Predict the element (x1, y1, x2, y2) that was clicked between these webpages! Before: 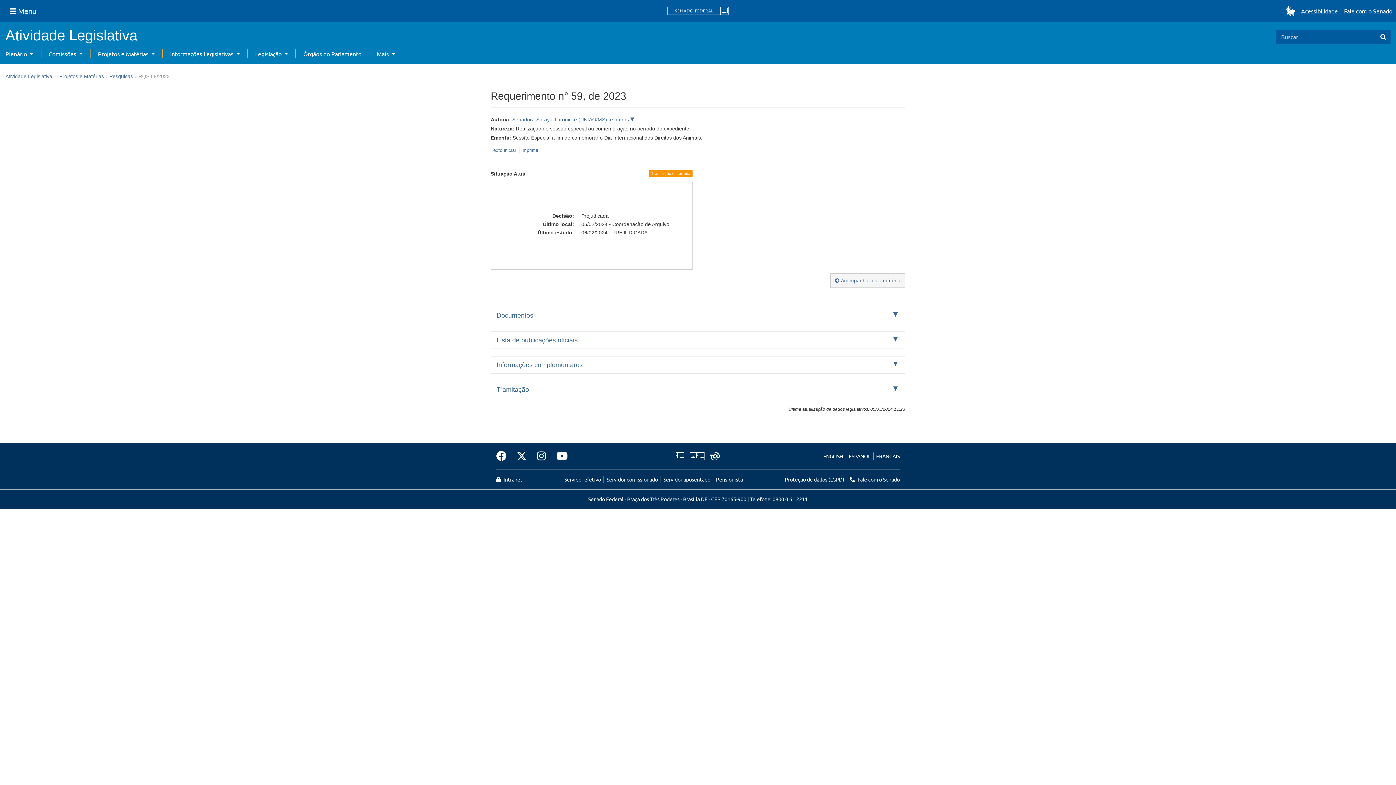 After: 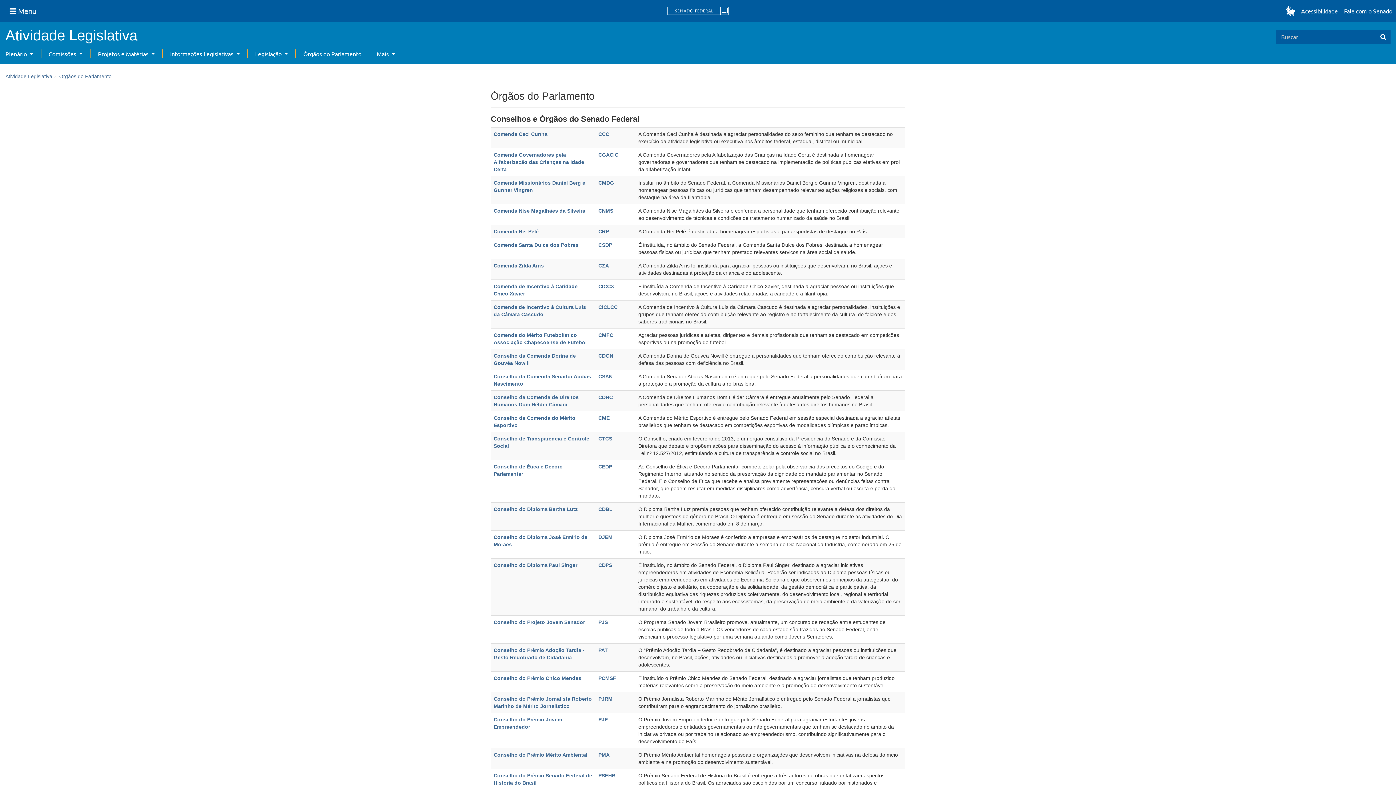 Action: label: Órgãos do Parlamento bbox: (303, 50, 361, 57)